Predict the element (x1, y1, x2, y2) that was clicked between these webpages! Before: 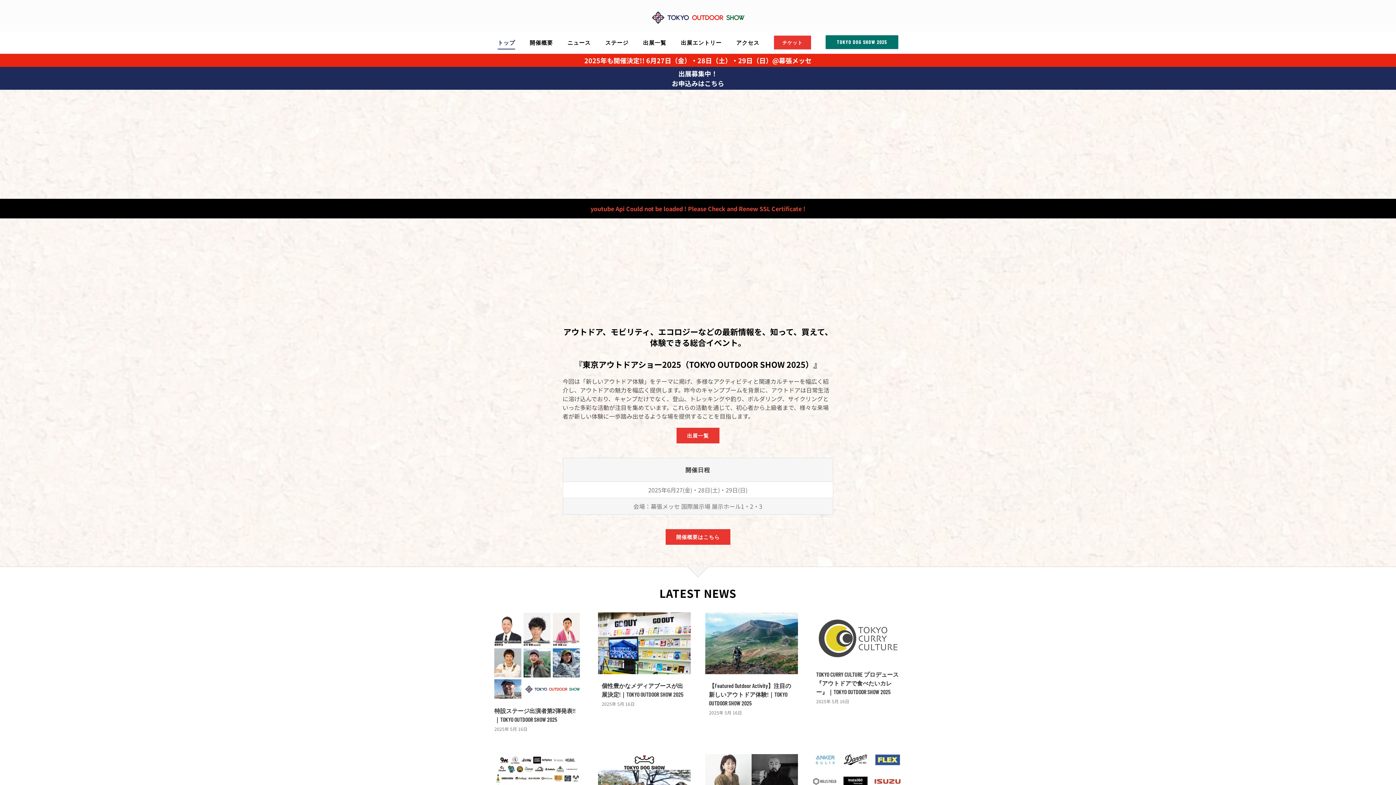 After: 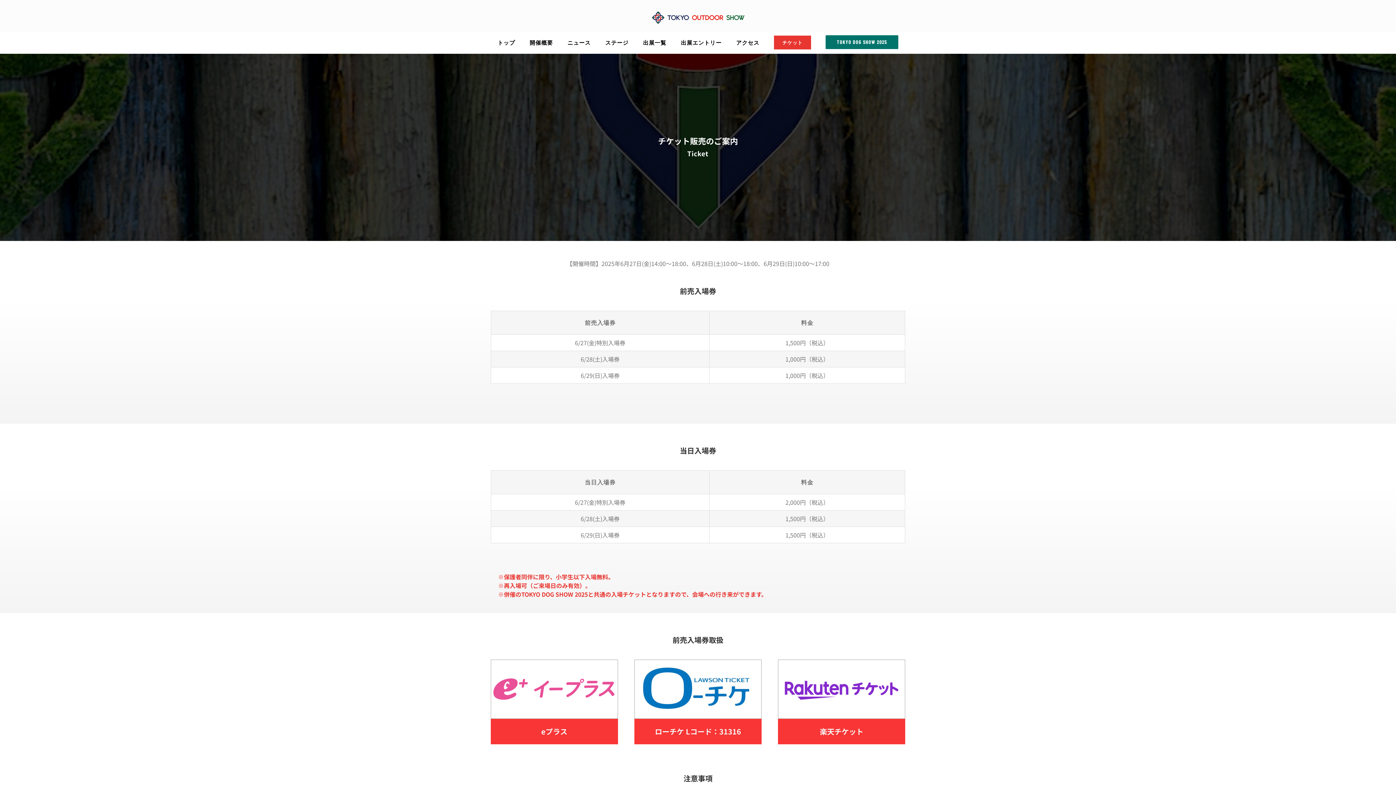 Action: label: チケット bbox: (774, 31, 811, 53)